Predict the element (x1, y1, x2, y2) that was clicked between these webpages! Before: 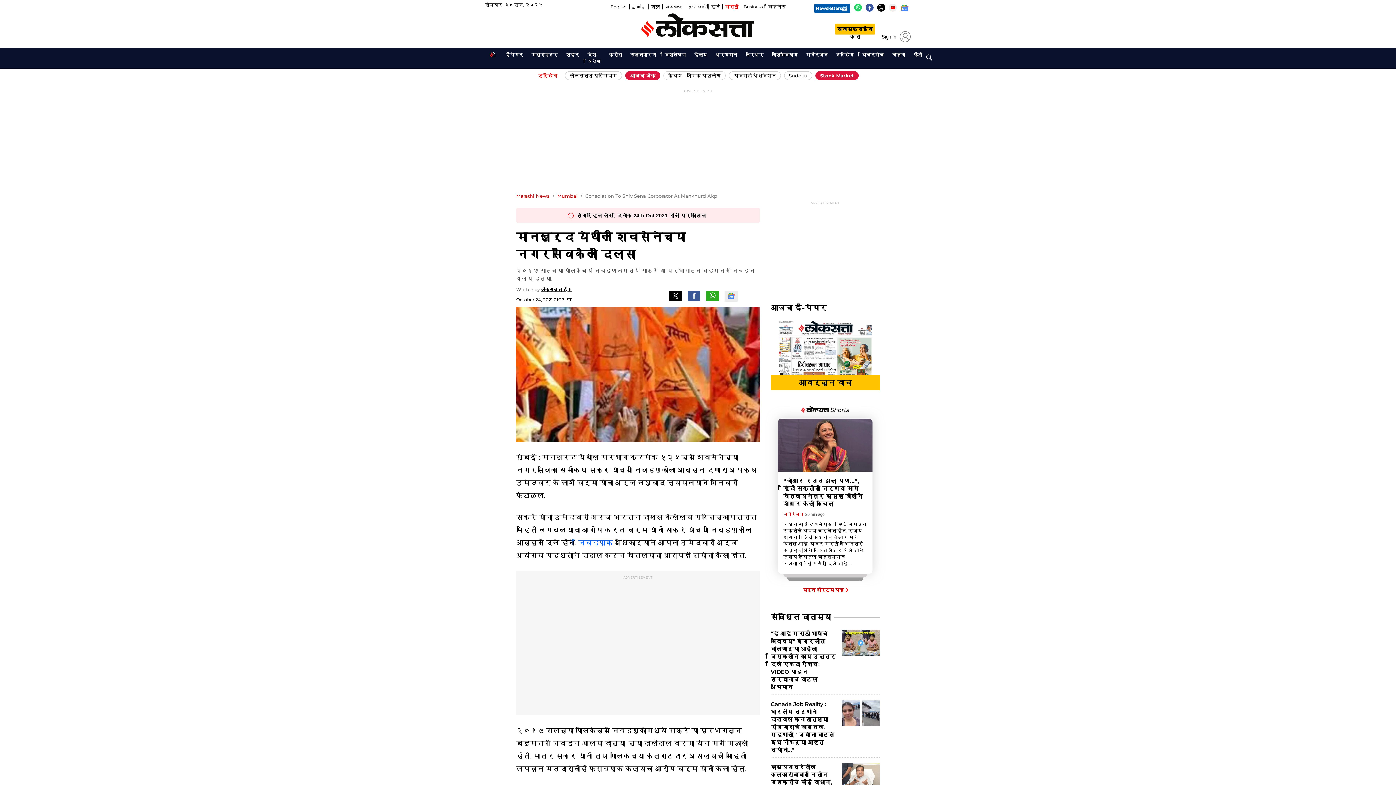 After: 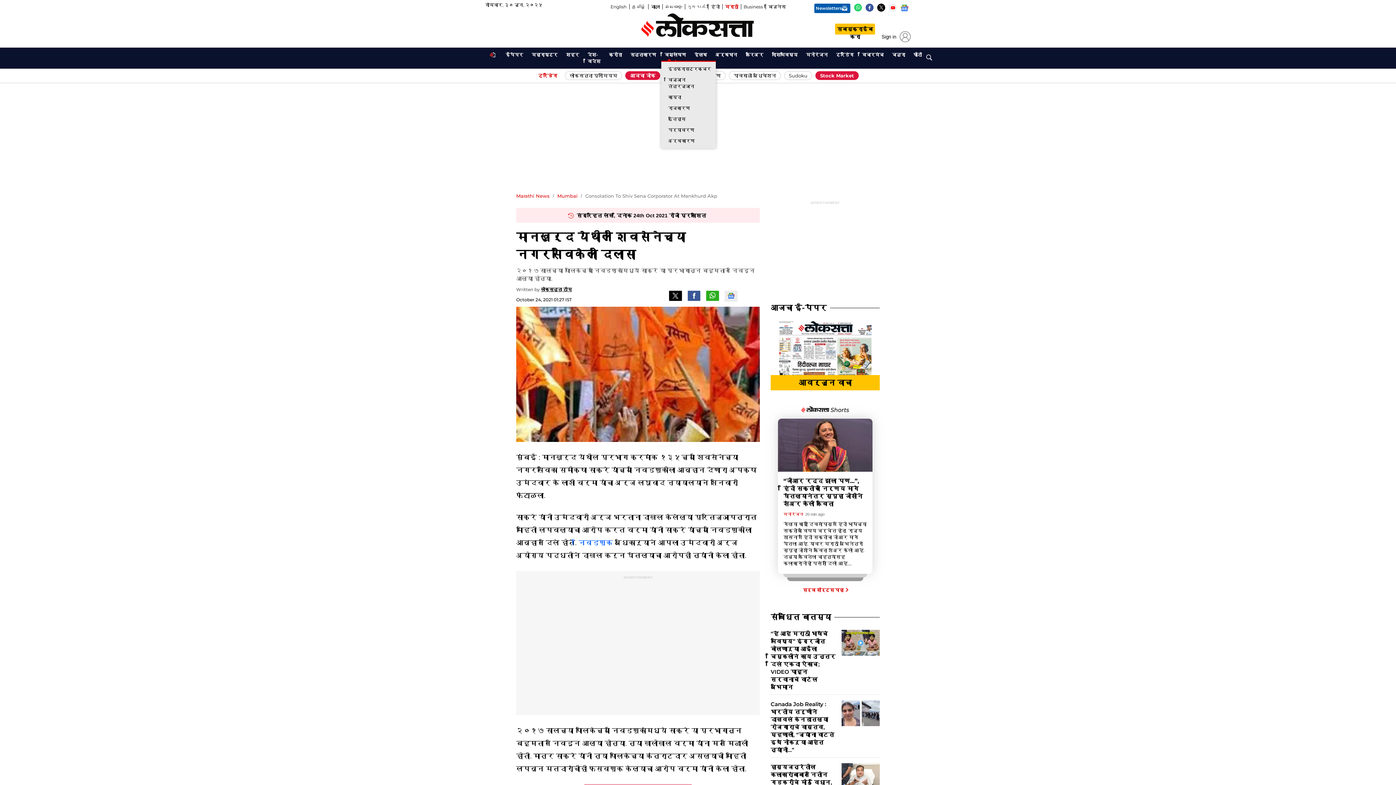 Action: label: विश्लेषण
OPENS IN NEW WINDOW bbox: (661, 50, 689, 59)